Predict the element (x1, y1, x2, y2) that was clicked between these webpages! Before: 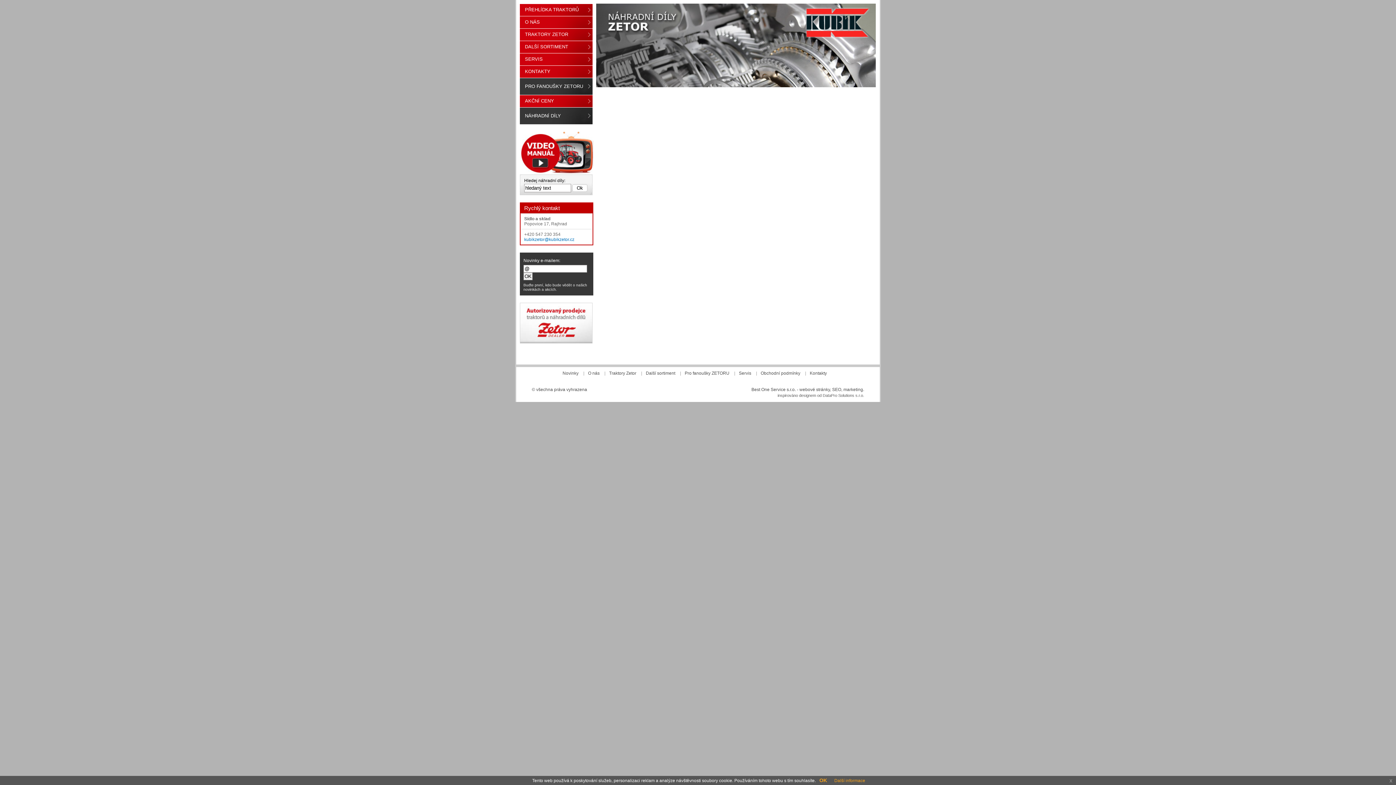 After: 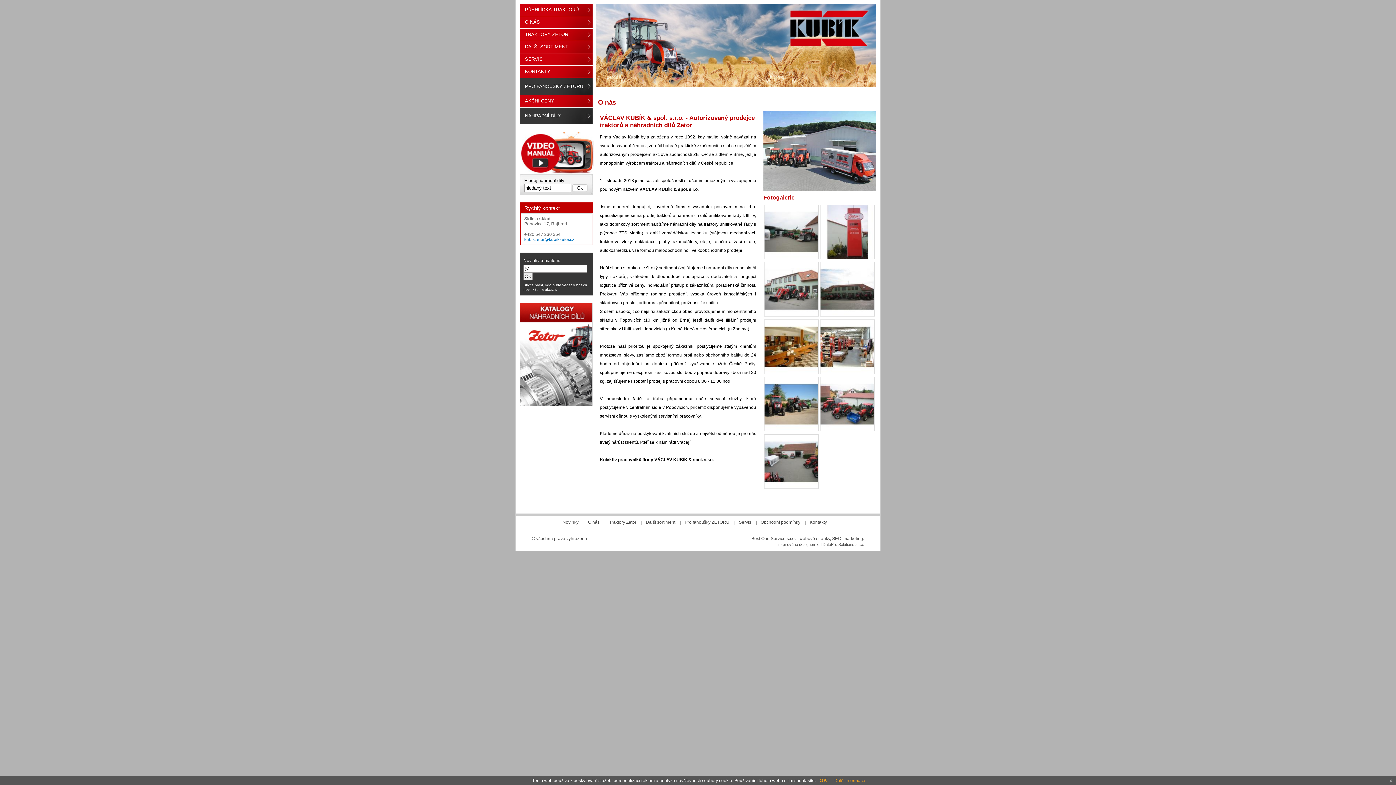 Action: label: O NÁS bbox: (520, 16, 592, 28)